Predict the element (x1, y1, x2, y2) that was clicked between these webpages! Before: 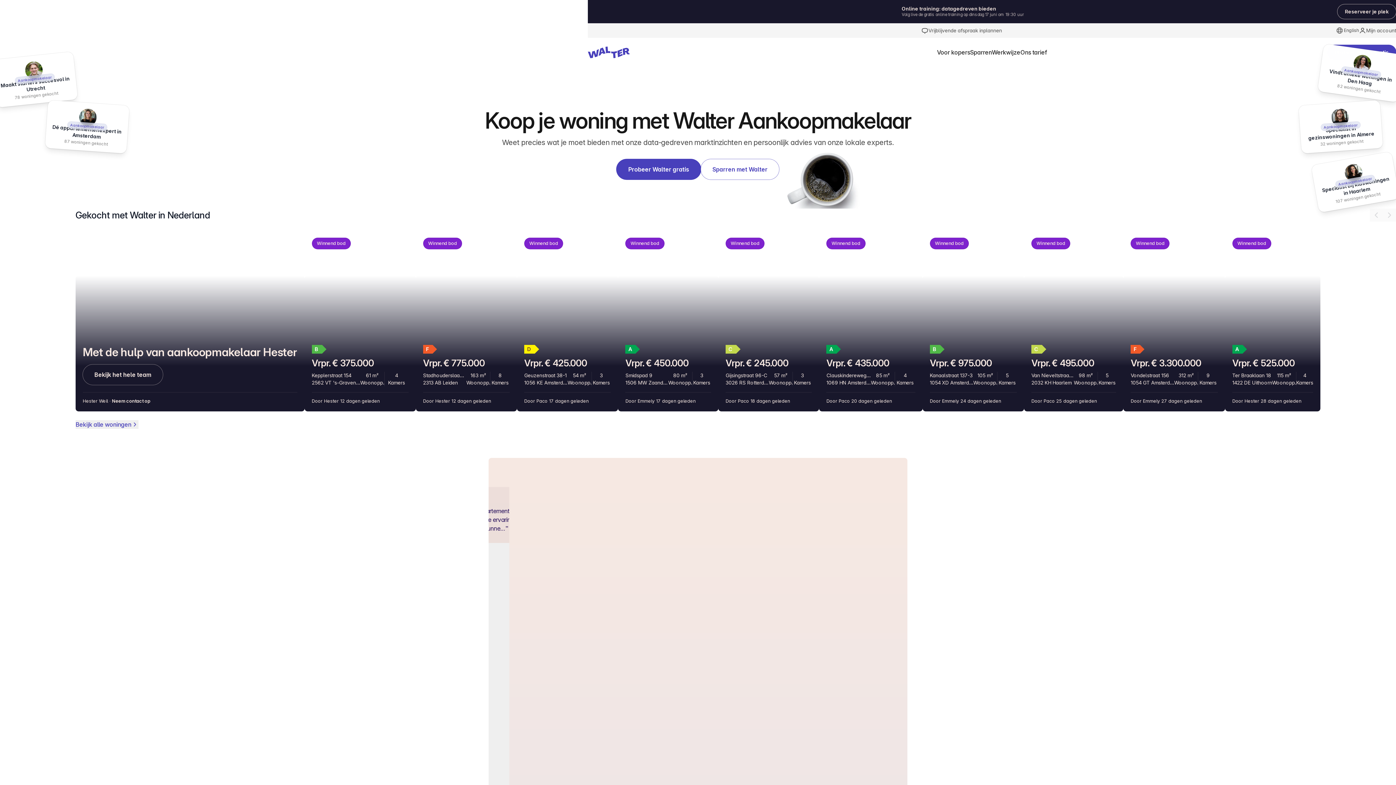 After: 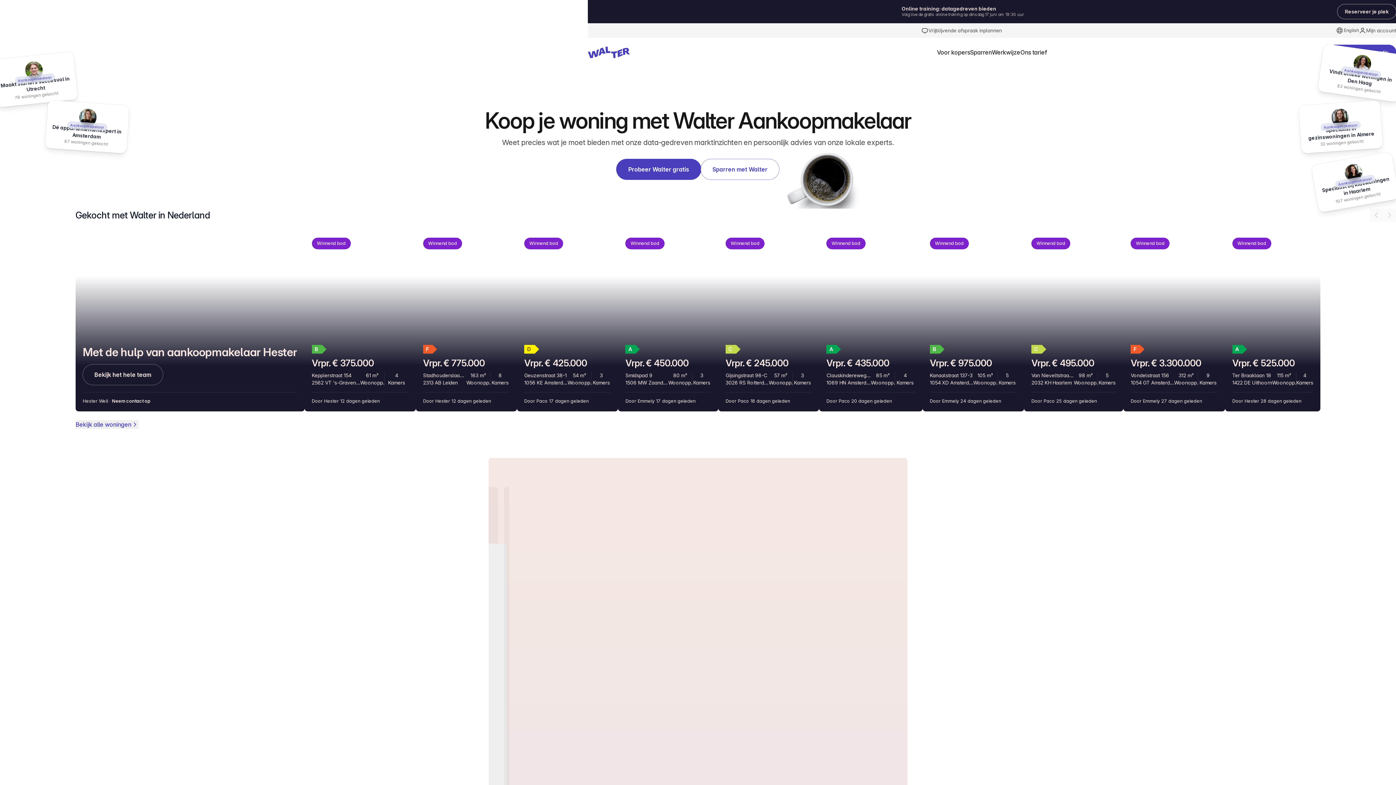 Action: bbox: (588, 46, 629, 58)